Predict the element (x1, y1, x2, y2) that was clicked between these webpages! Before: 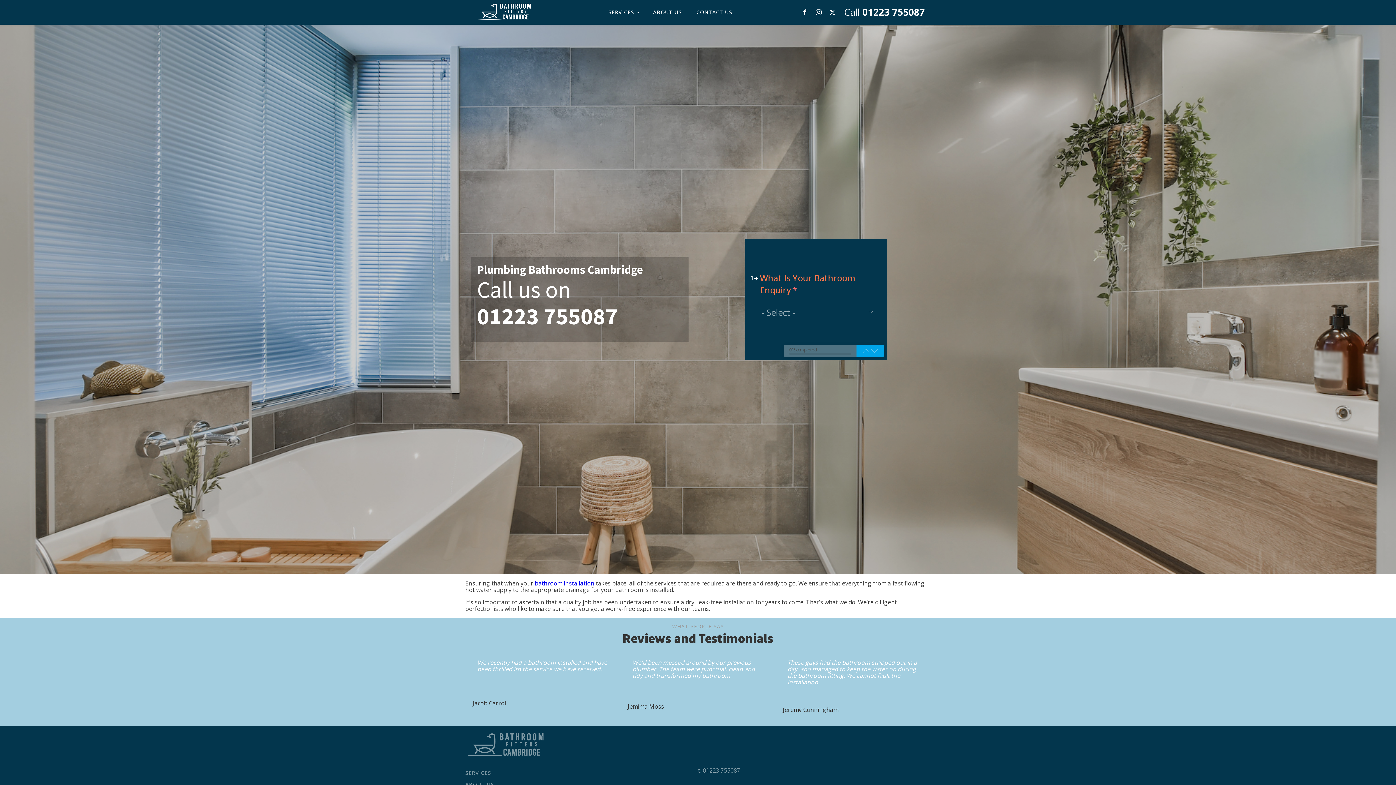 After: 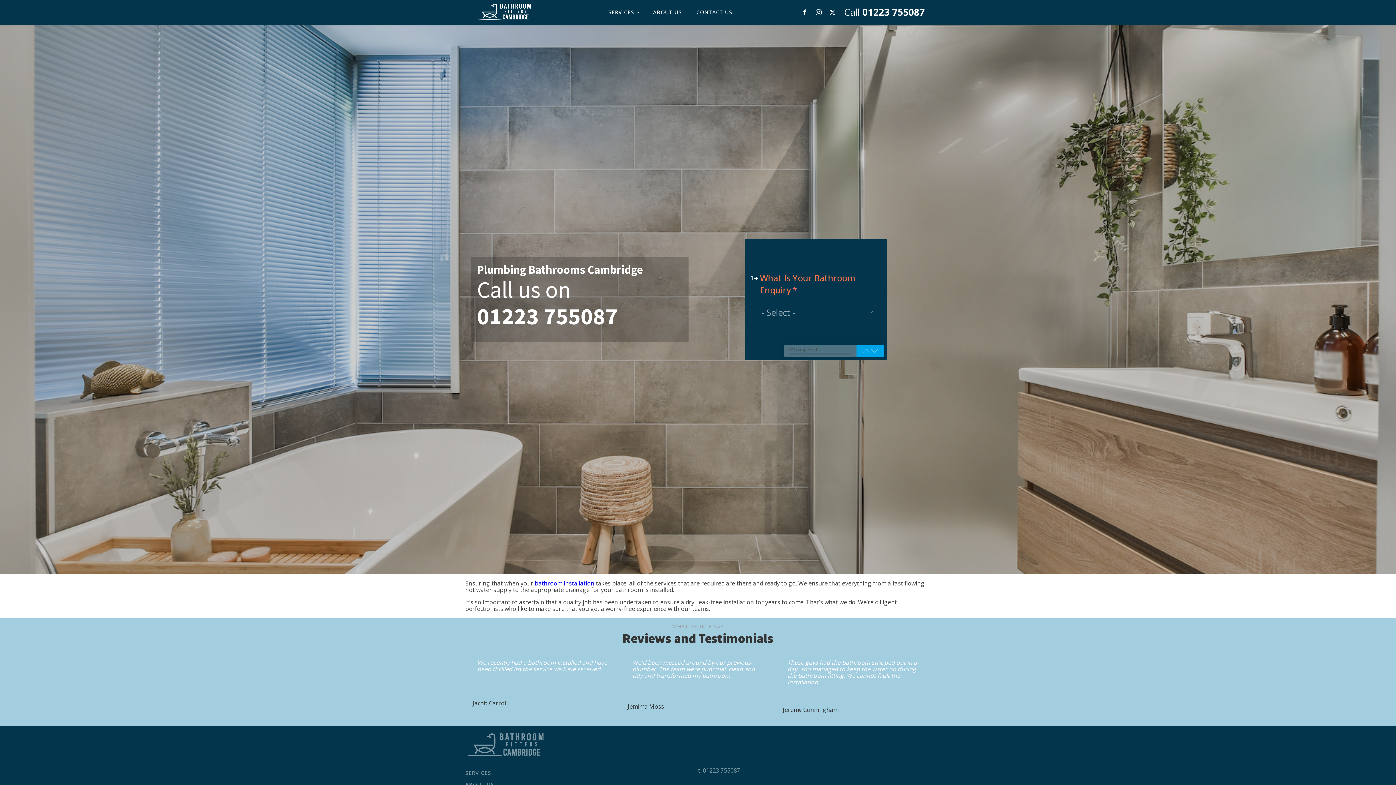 Action: bbox: (799, 6, 810, 18)